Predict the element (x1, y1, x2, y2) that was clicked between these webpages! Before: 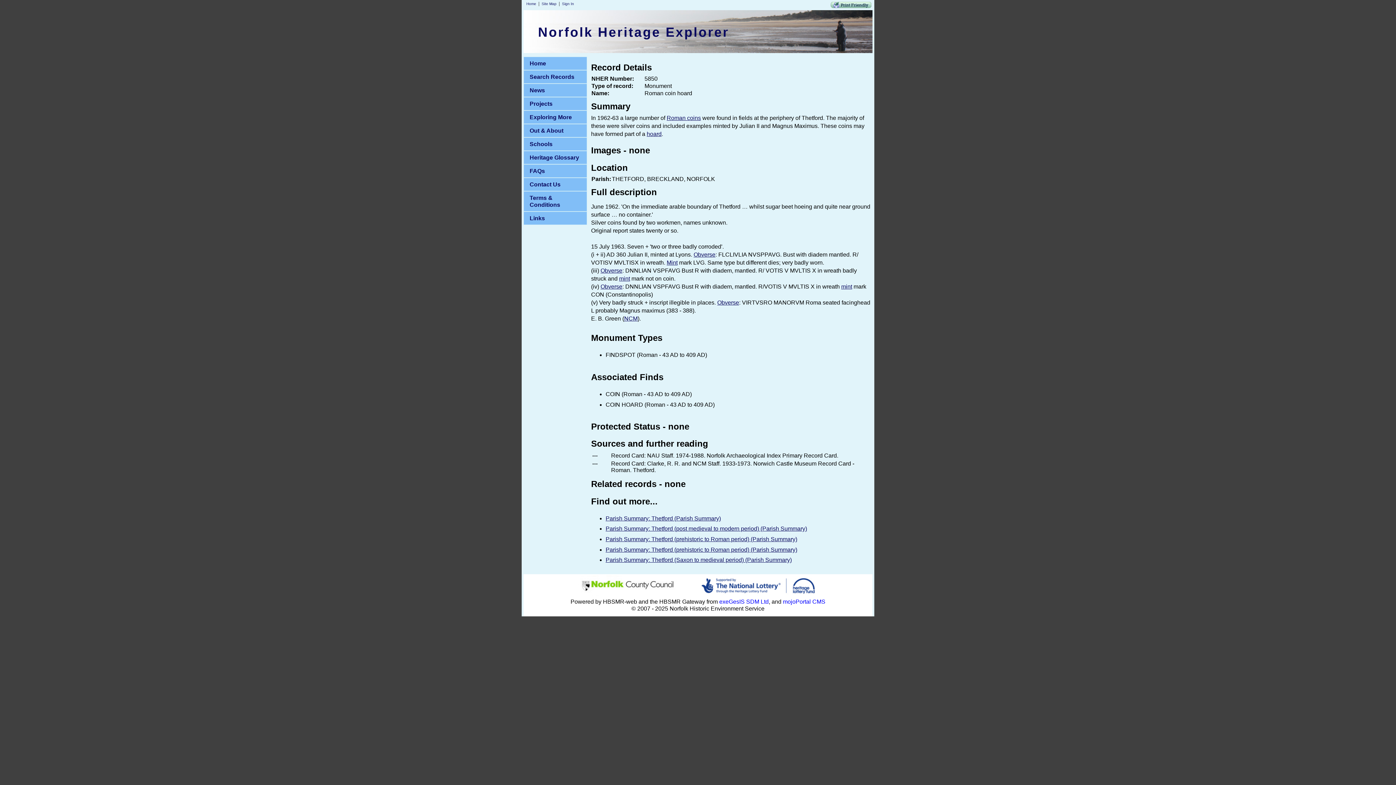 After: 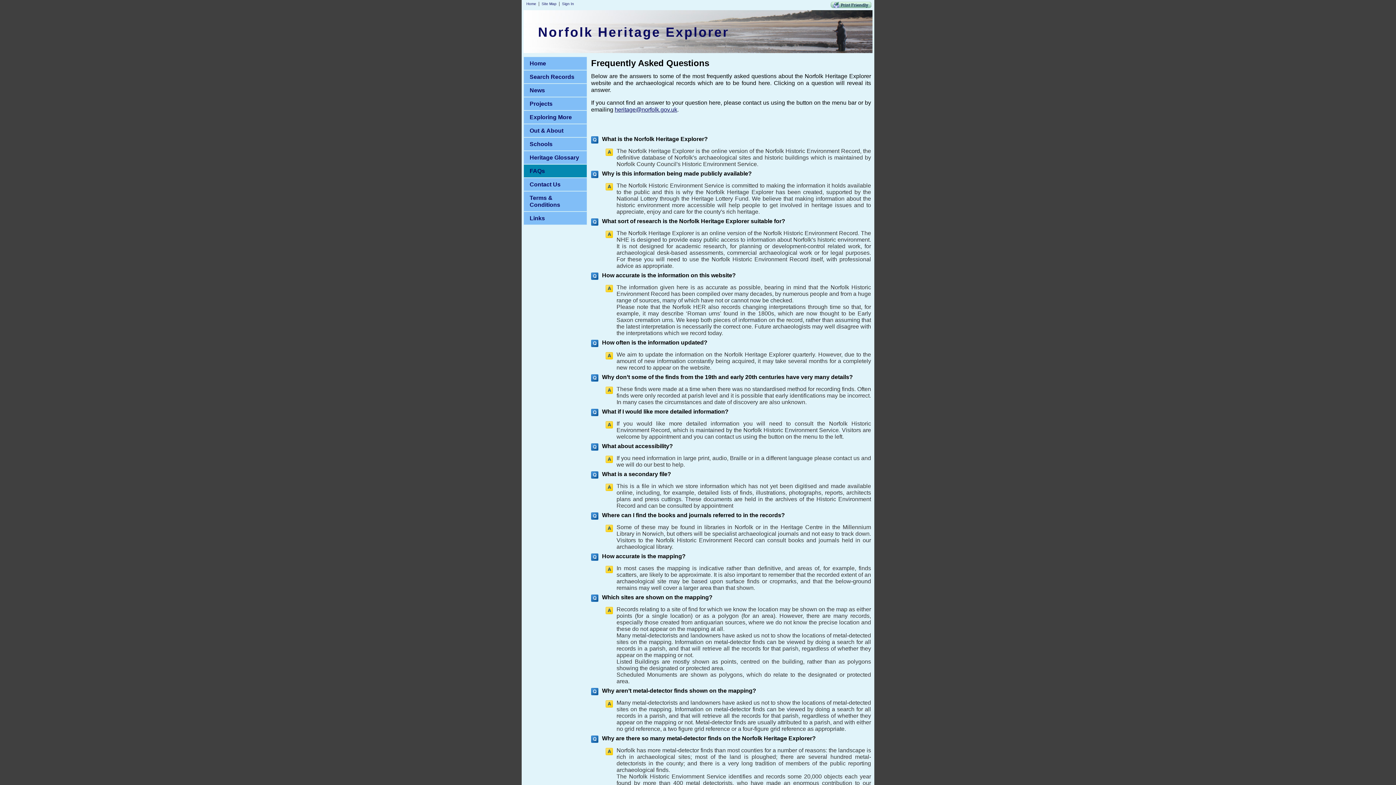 Action: label: FAQs bbox: (523, 164, 587, 177)